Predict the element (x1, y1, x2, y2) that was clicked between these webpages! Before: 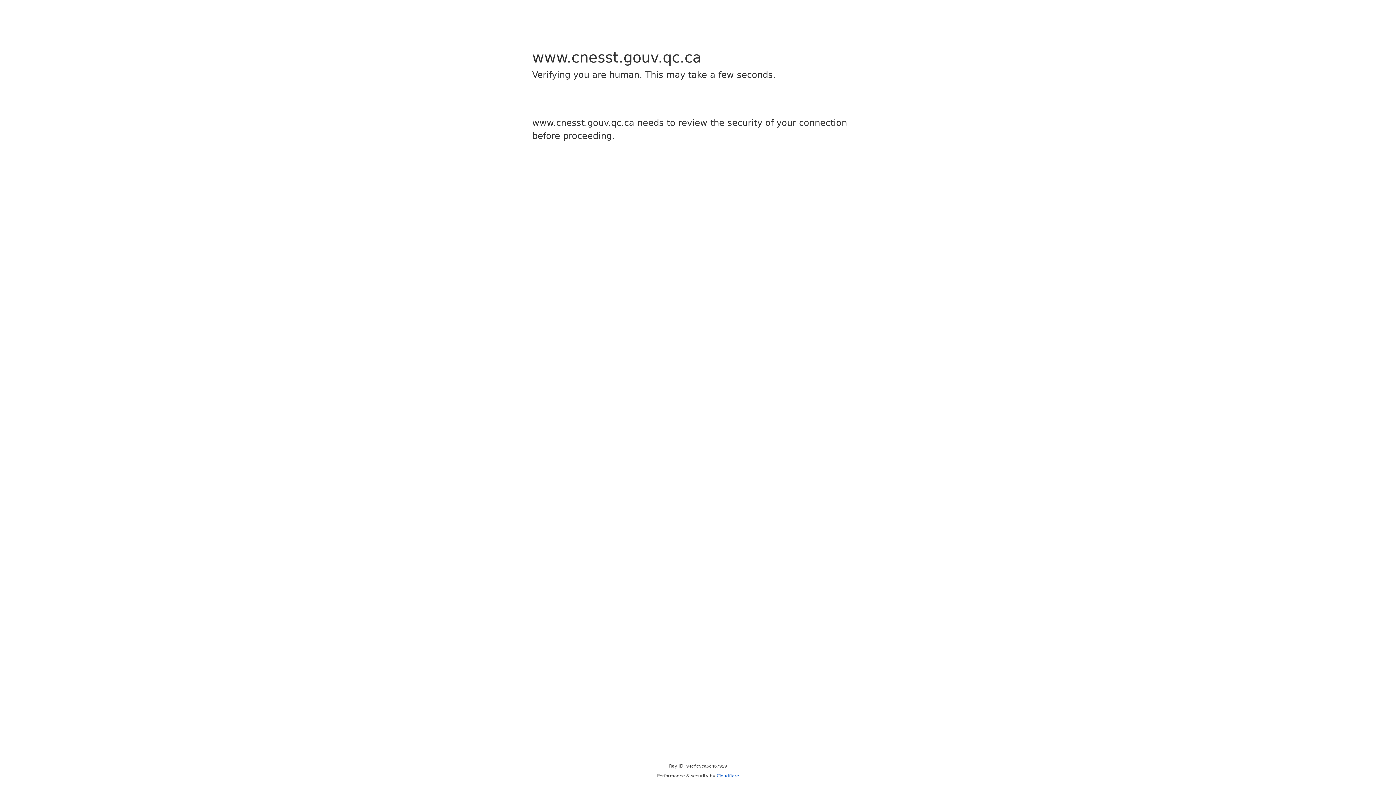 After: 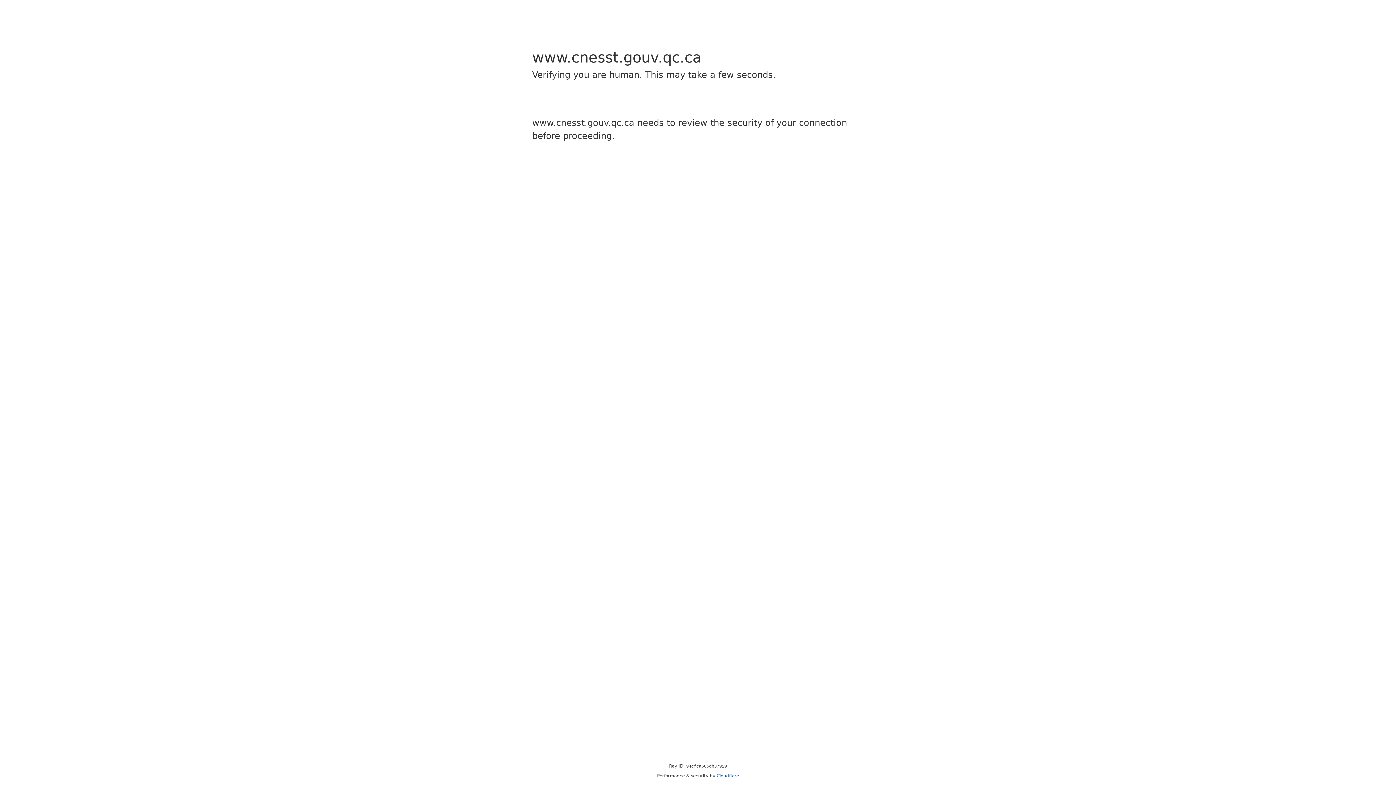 Action: bbox: (716, 773, 739, 778) label: Cloudflare